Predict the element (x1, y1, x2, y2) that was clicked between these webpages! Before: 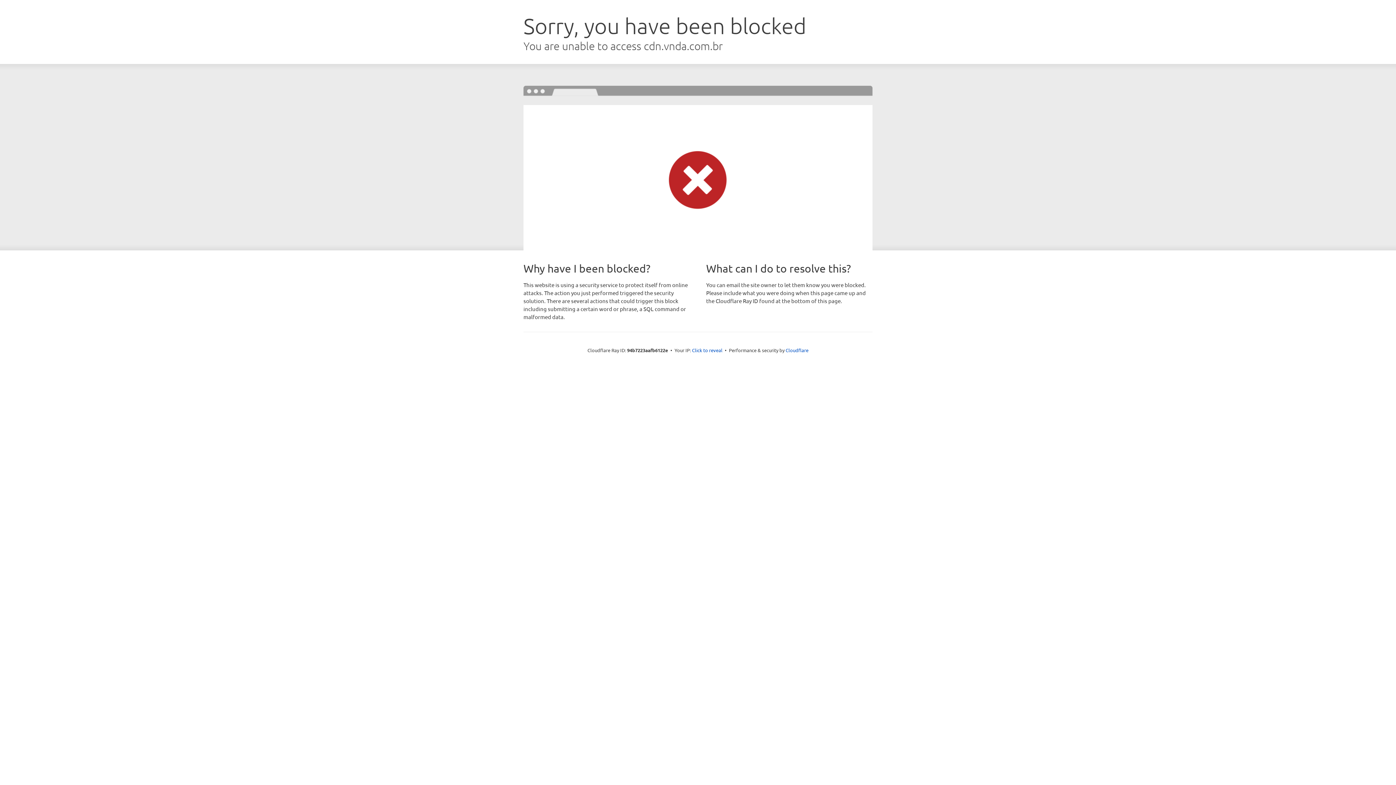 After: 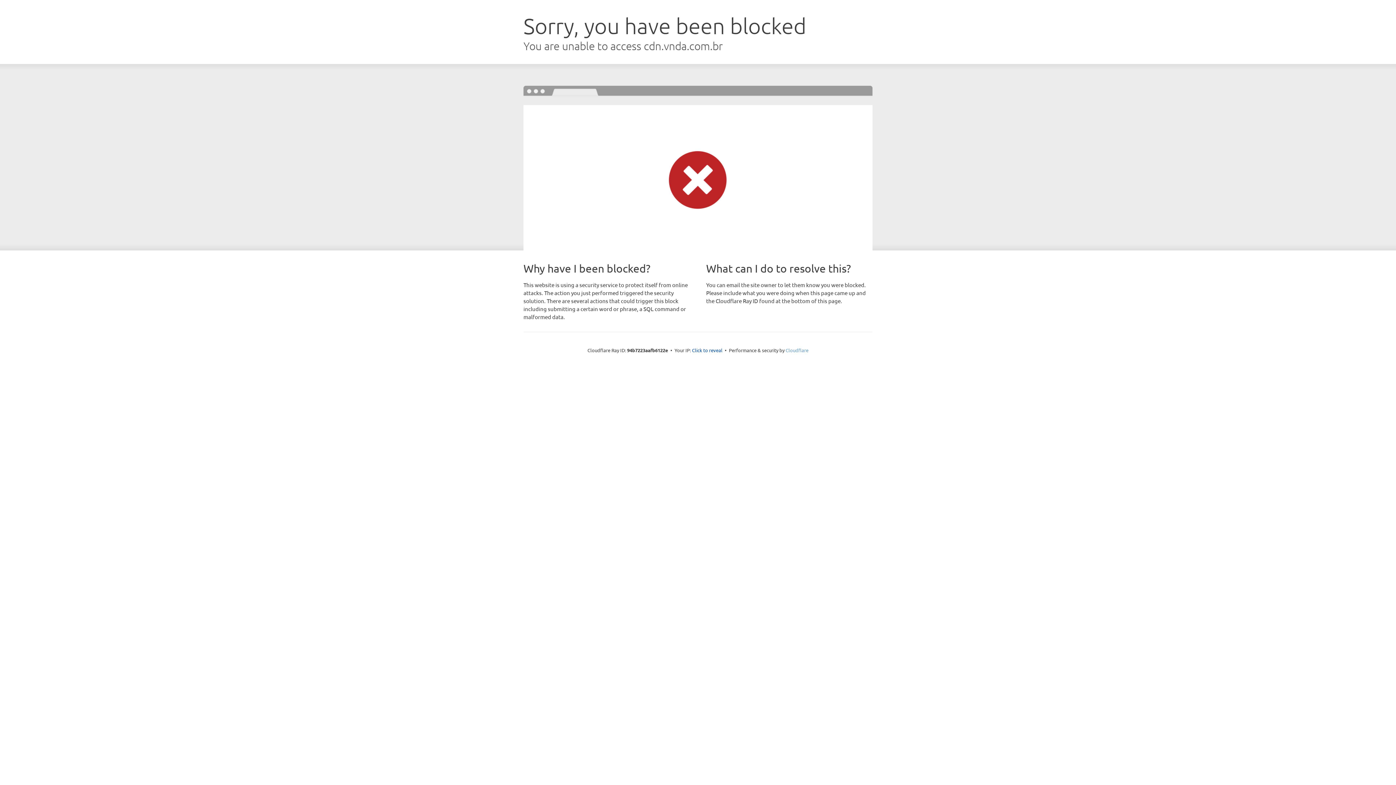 Action: label: Cloudflare bbox: (785, 347, 808, 353)